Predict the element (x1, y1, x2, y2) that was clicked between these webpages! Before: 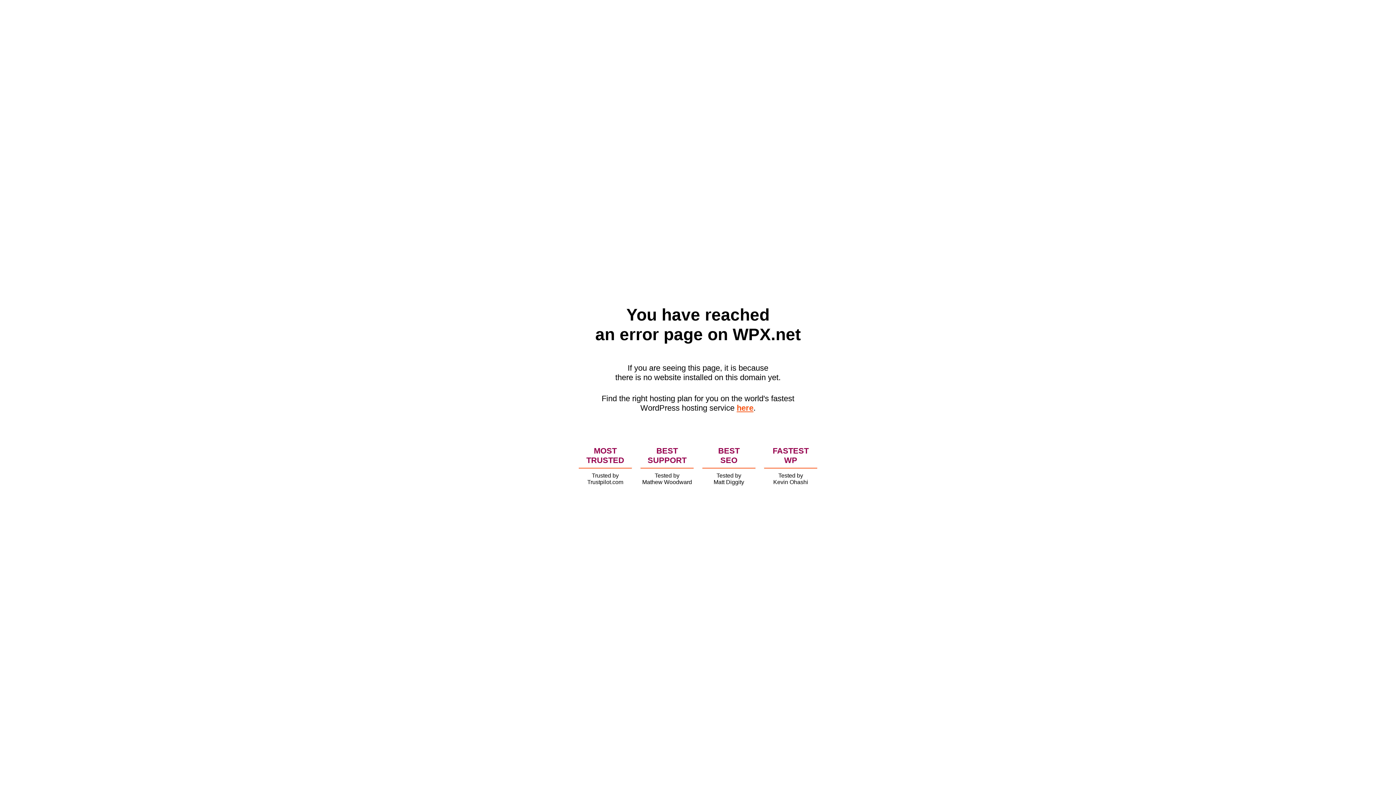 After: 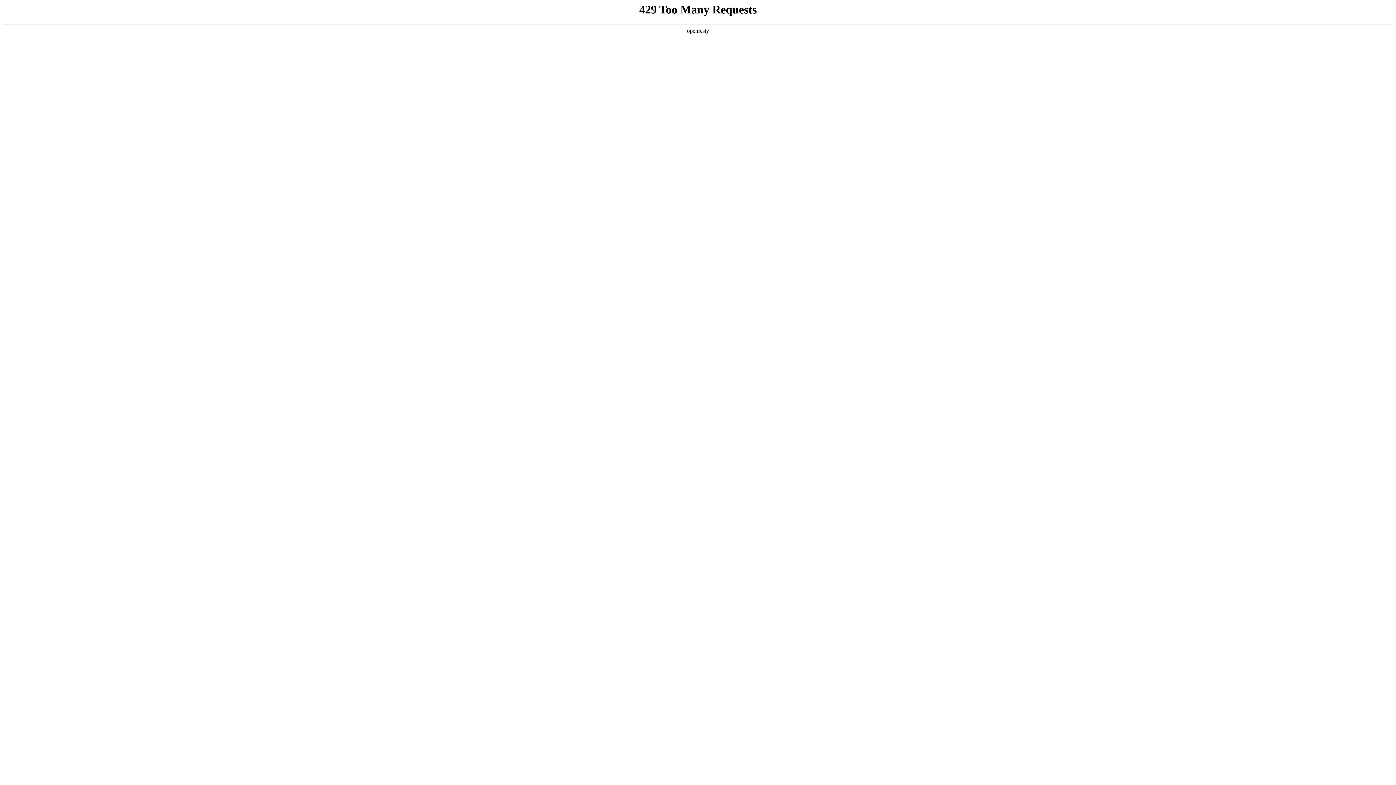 Action: bbox: (736, 403, 753, 412) label: here